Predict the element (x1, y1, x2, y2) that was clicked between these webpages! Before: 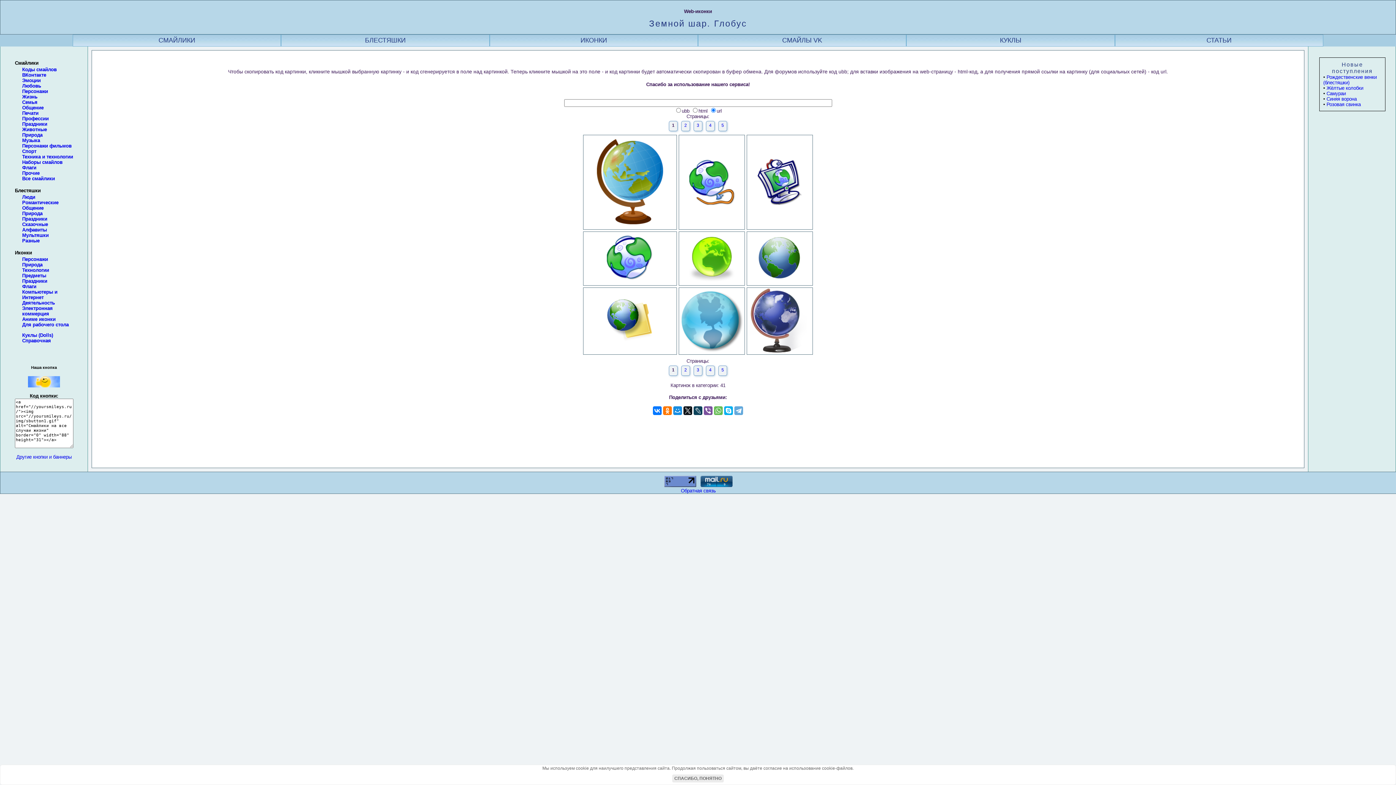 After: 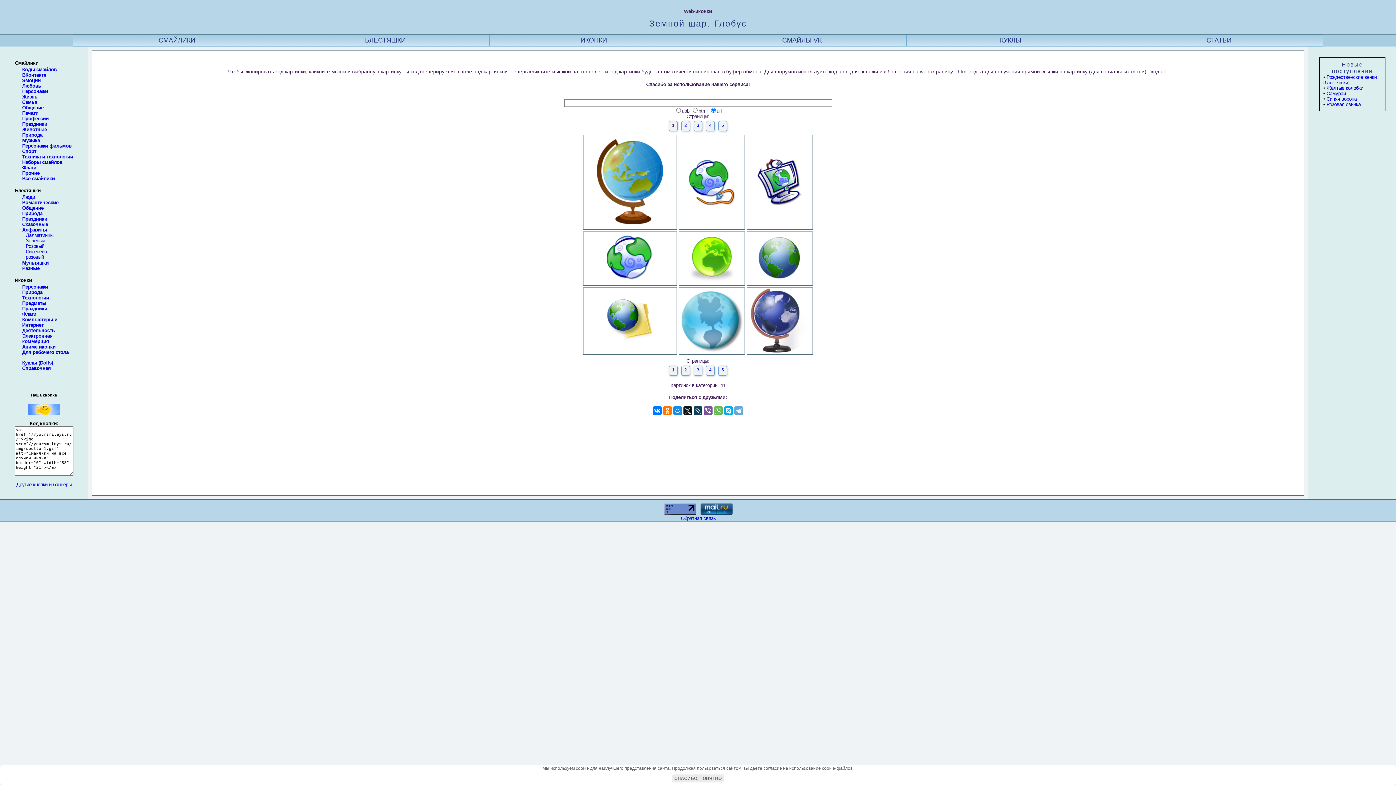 Action: label: Алфавиты bbox: (22, 227, 46, 232)